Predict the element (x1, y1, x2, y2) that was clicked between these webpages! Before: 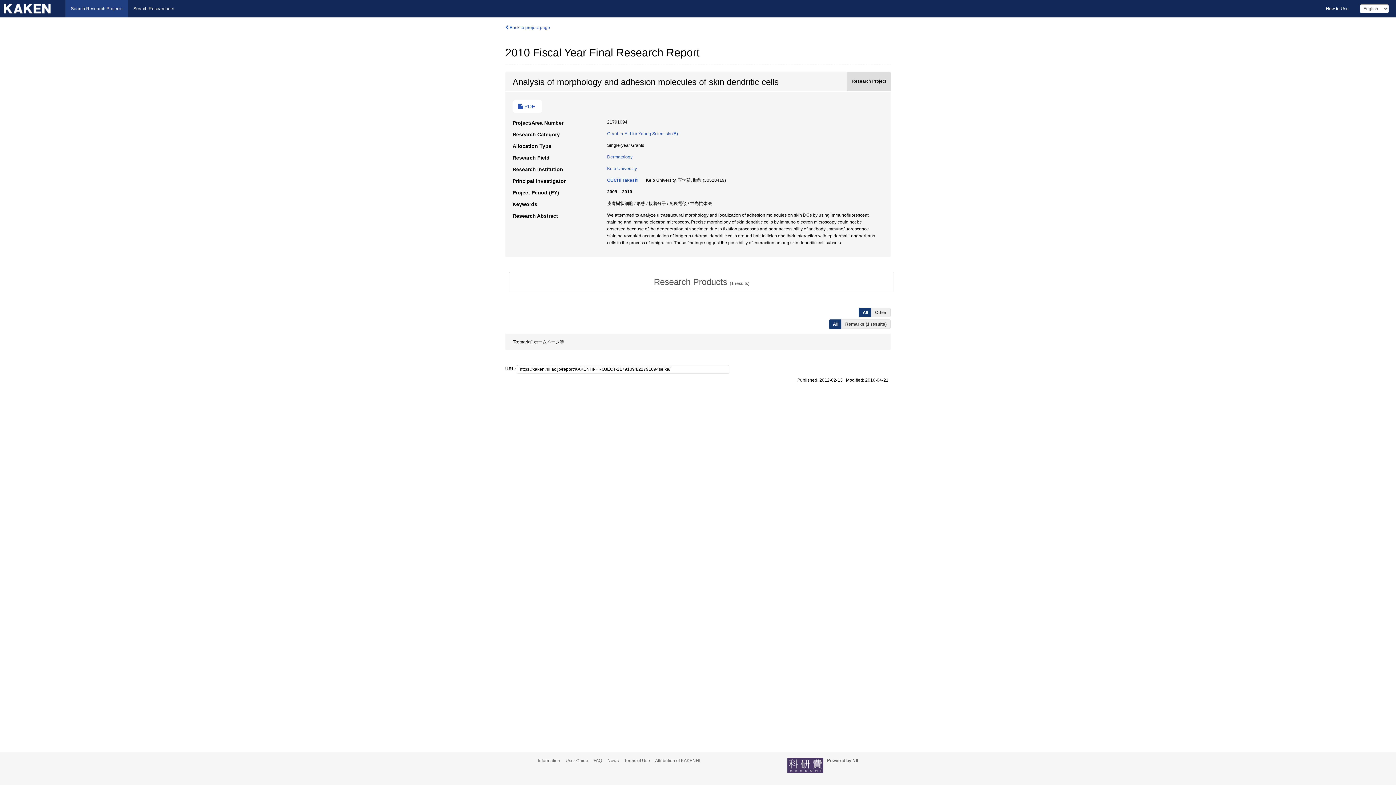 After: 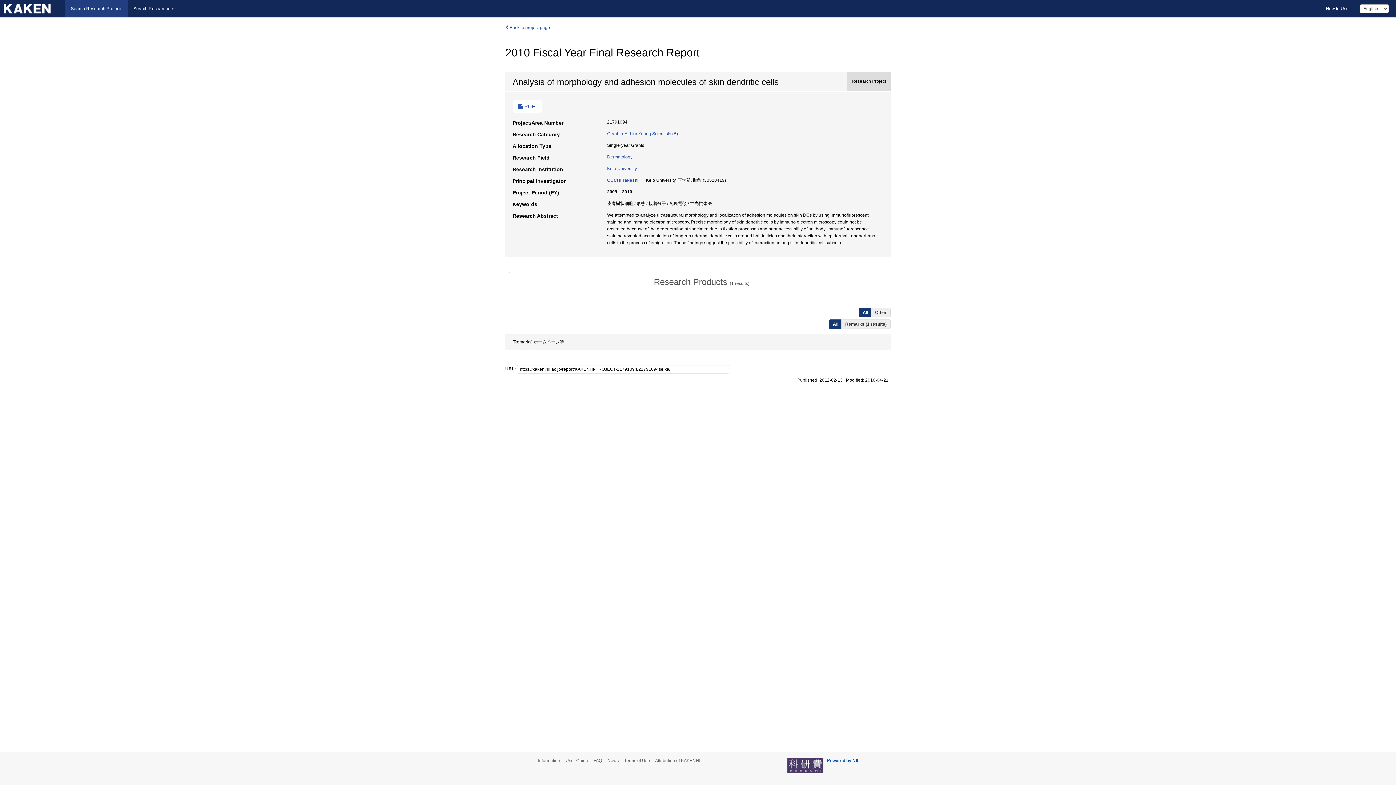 Action: label: Powered by NII bbox: (827, 758, 858, 764)